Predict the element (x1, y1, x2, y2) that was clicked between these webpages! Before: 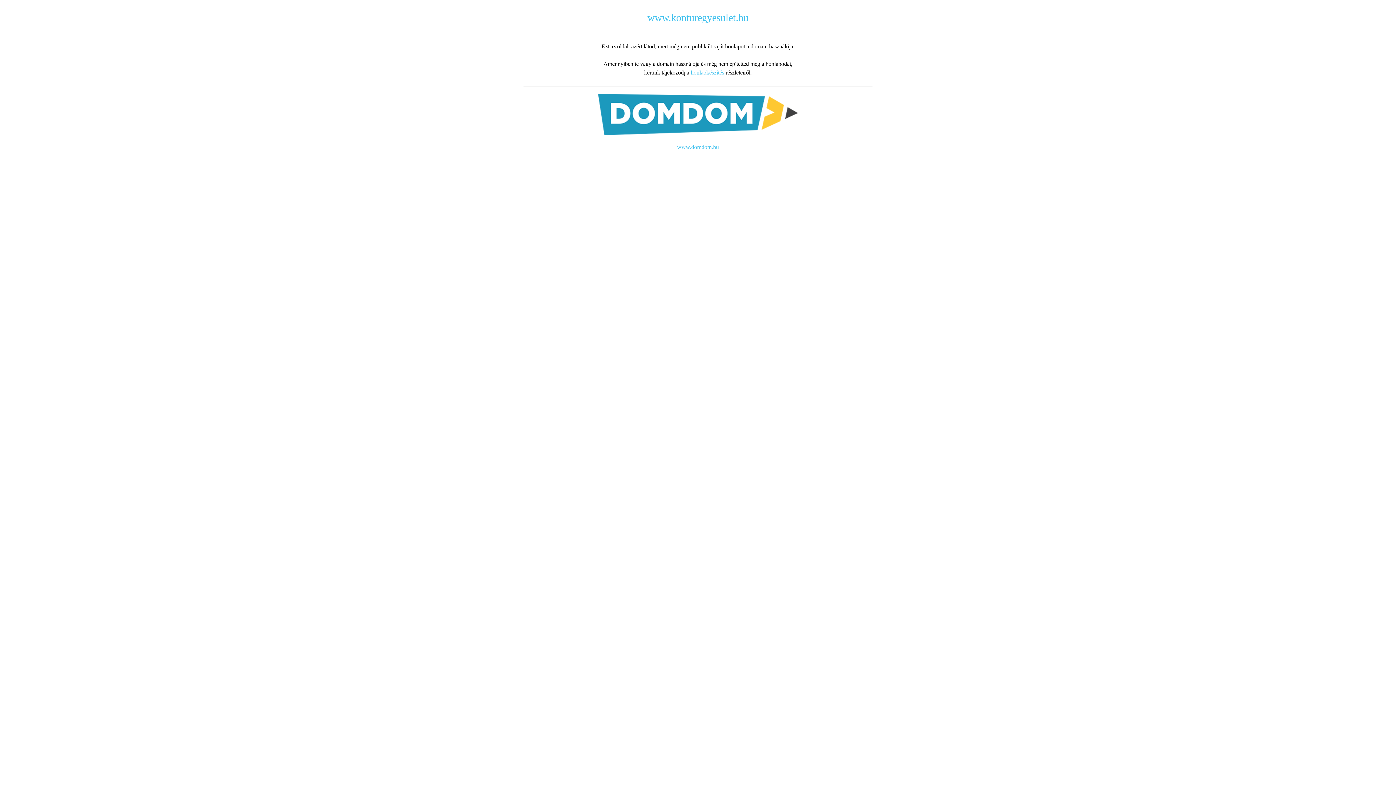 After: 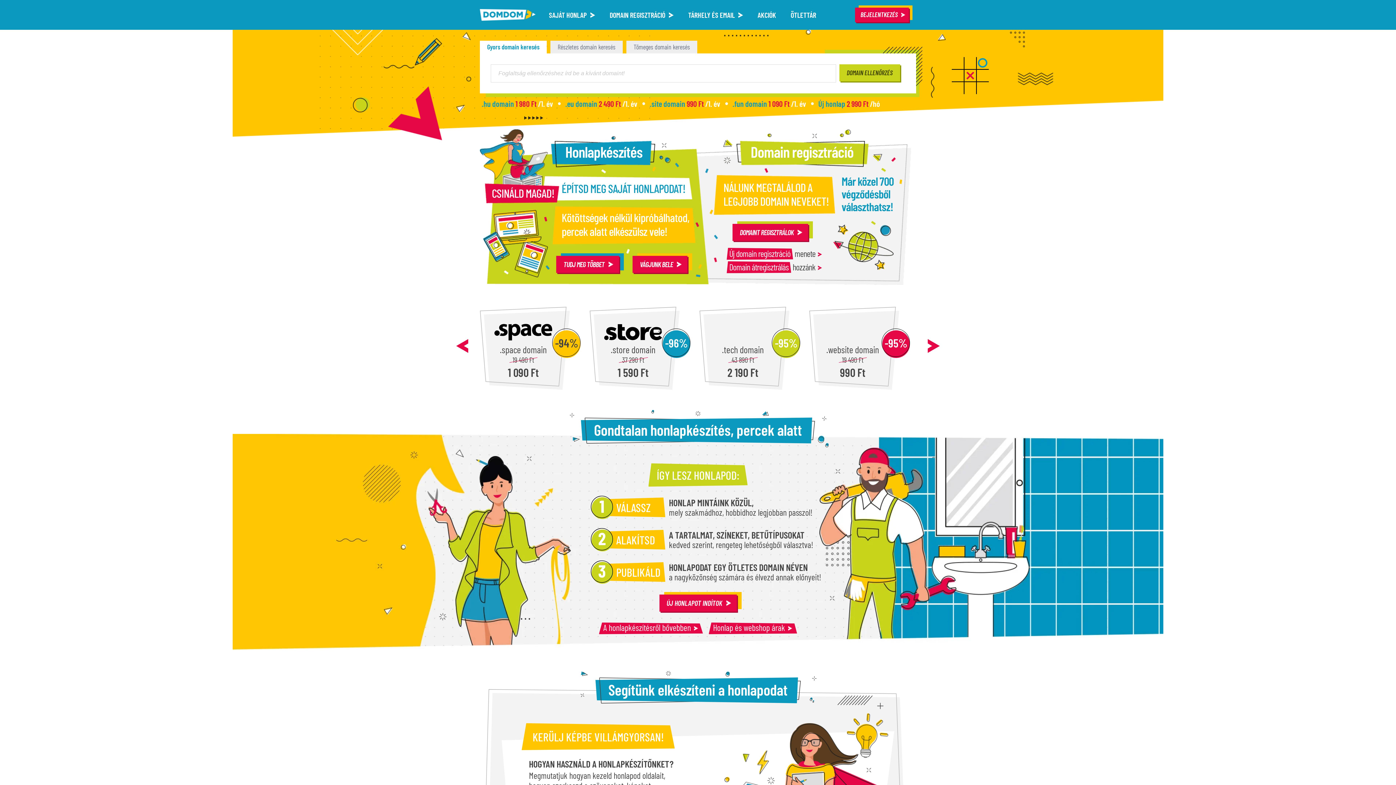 Action: bbox: (677, 144, 719, 150) label: www.domdom.hu